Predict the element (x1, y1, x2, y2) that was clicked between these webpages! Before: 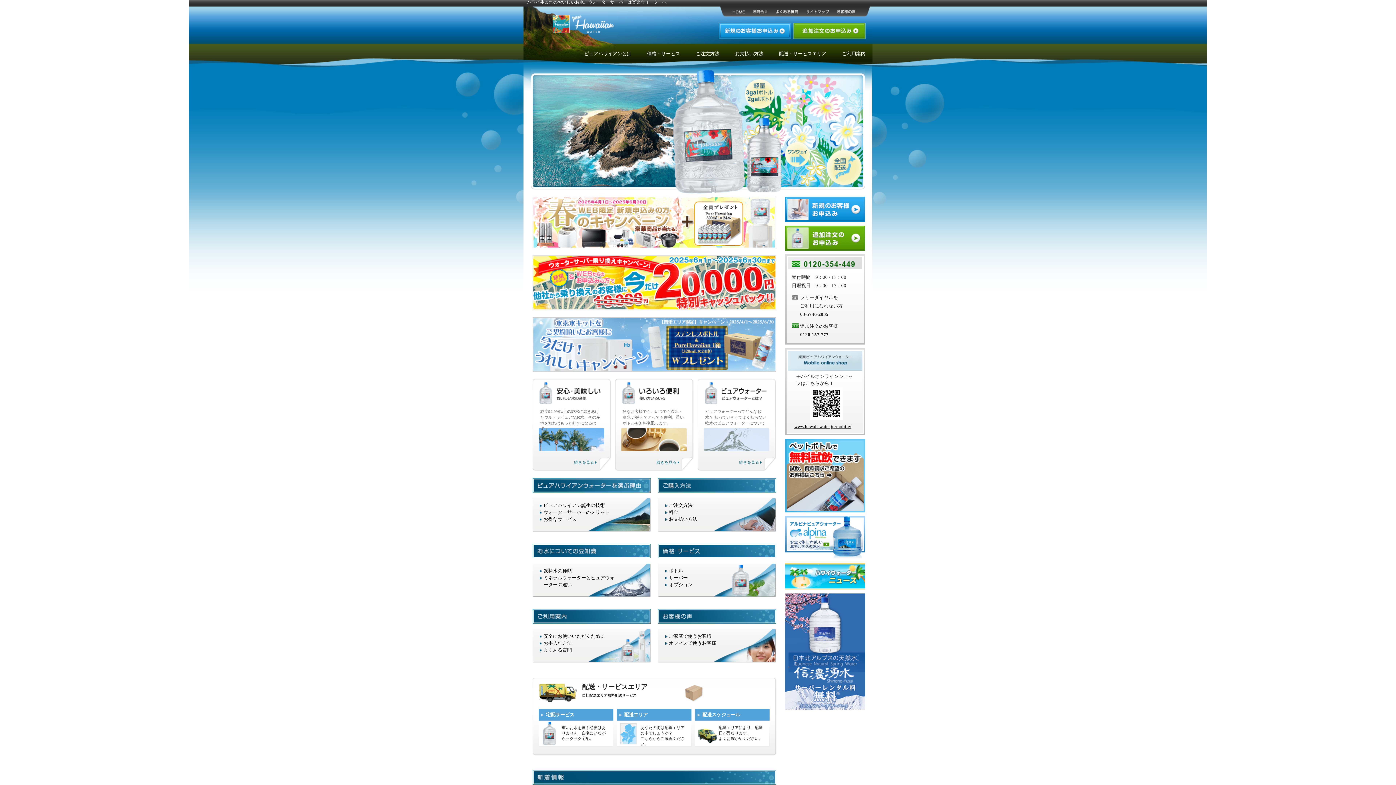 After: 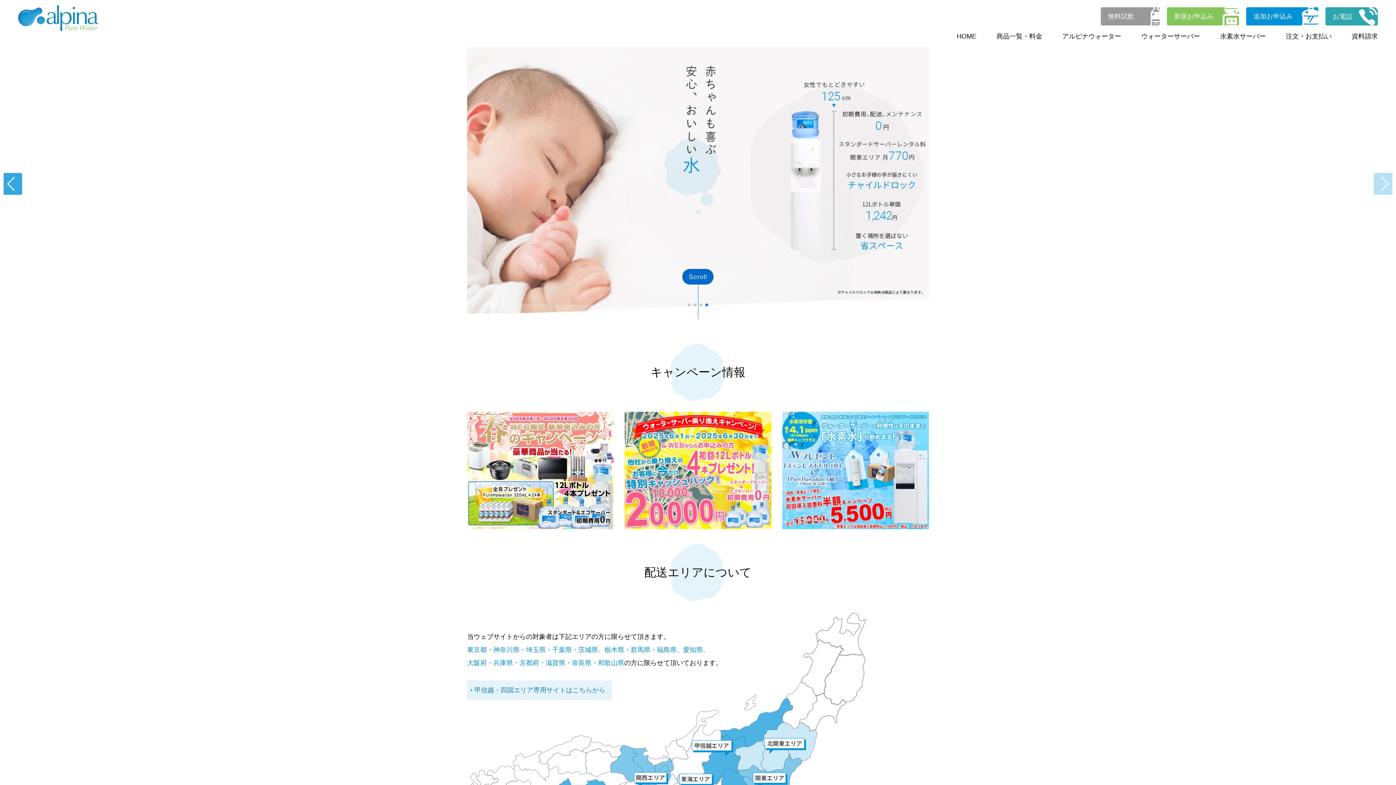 Action: bbox: (785, 534, 865, 540)